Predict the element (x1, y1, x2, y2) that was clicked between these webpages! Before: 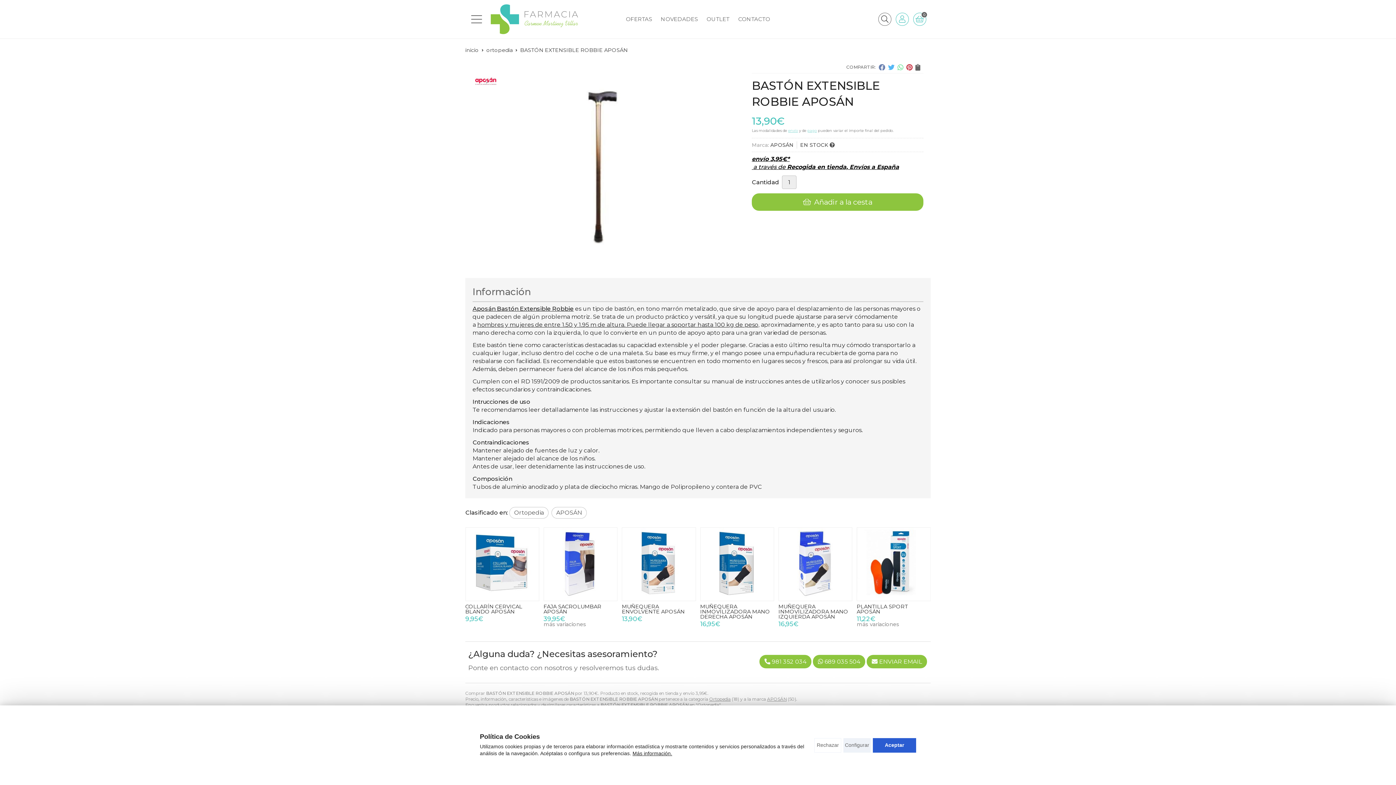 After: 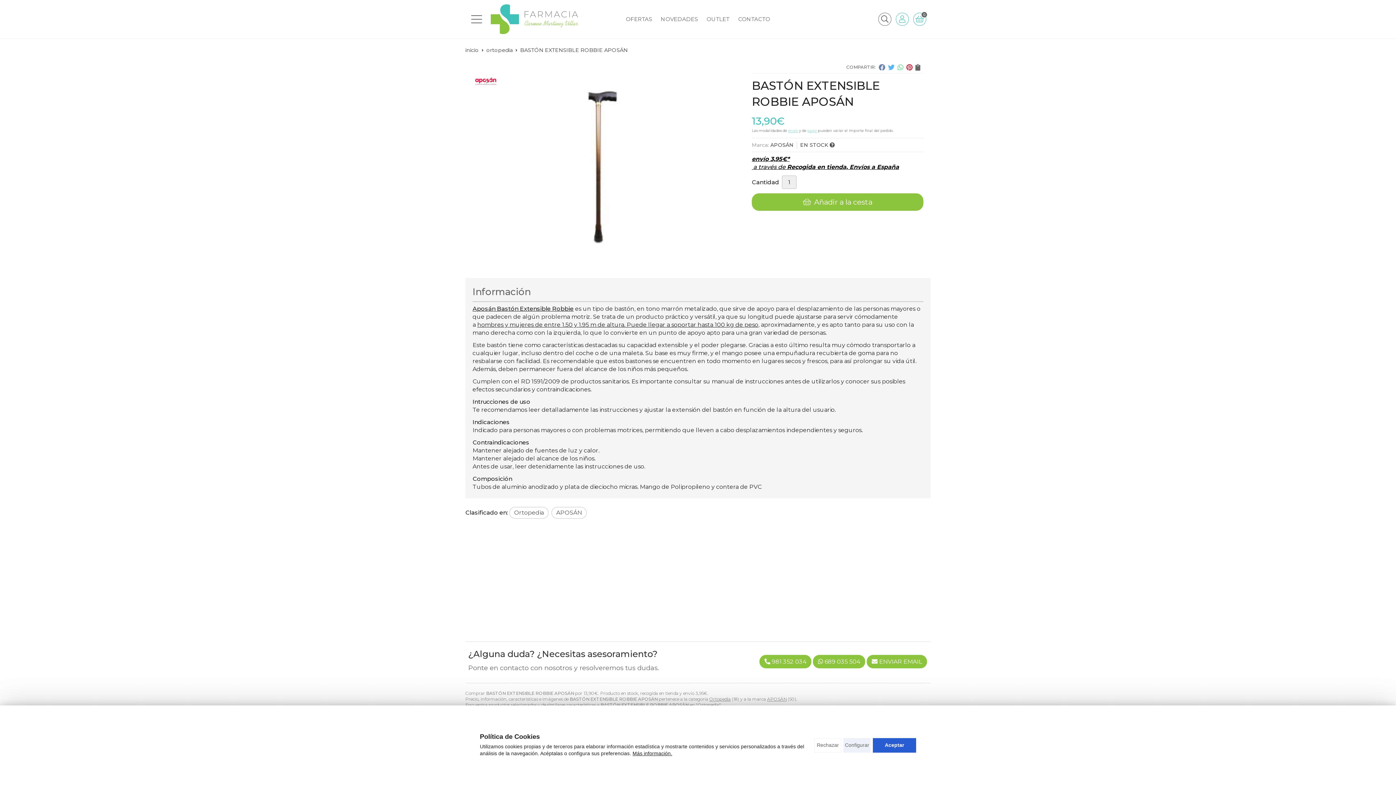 Action: label: 981 352 034 bbox: (760, 656, 810, 668)